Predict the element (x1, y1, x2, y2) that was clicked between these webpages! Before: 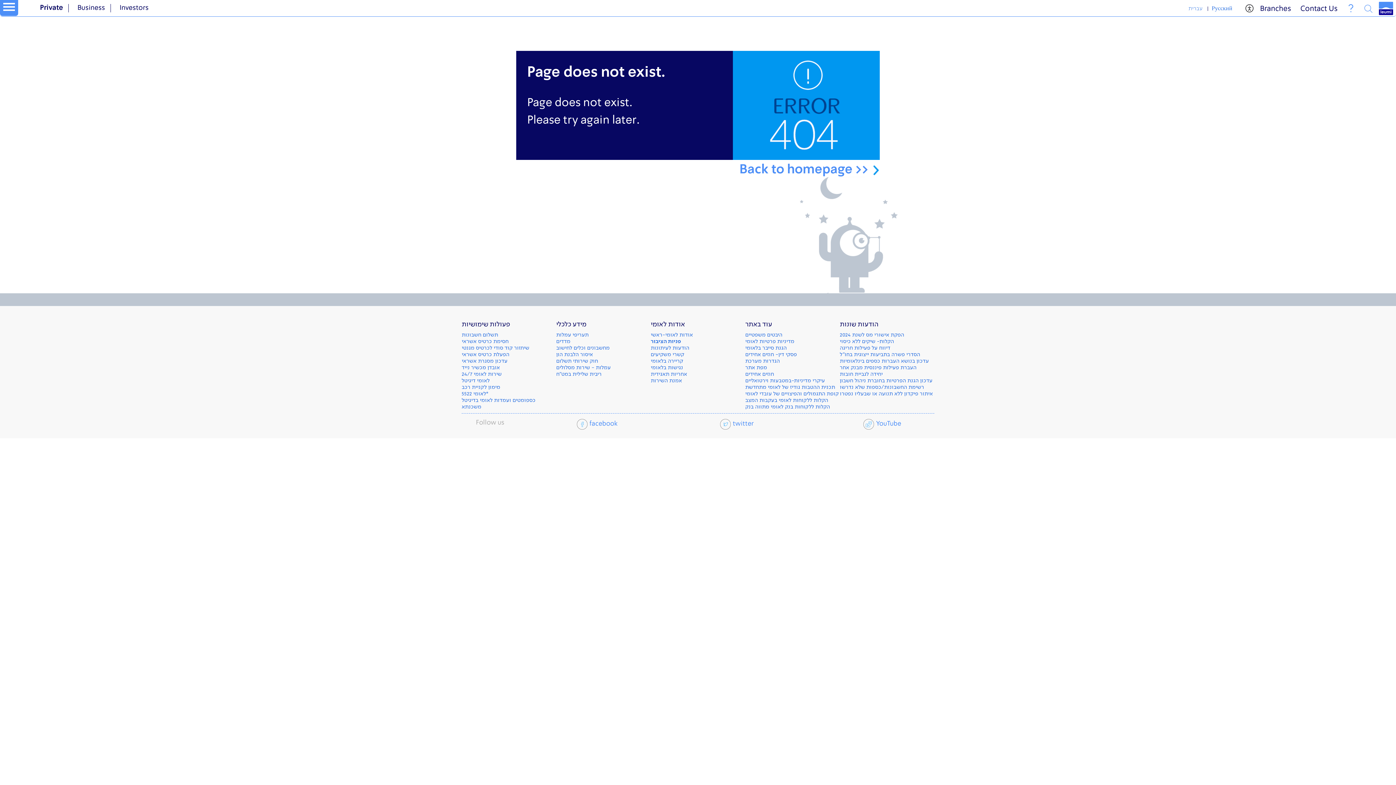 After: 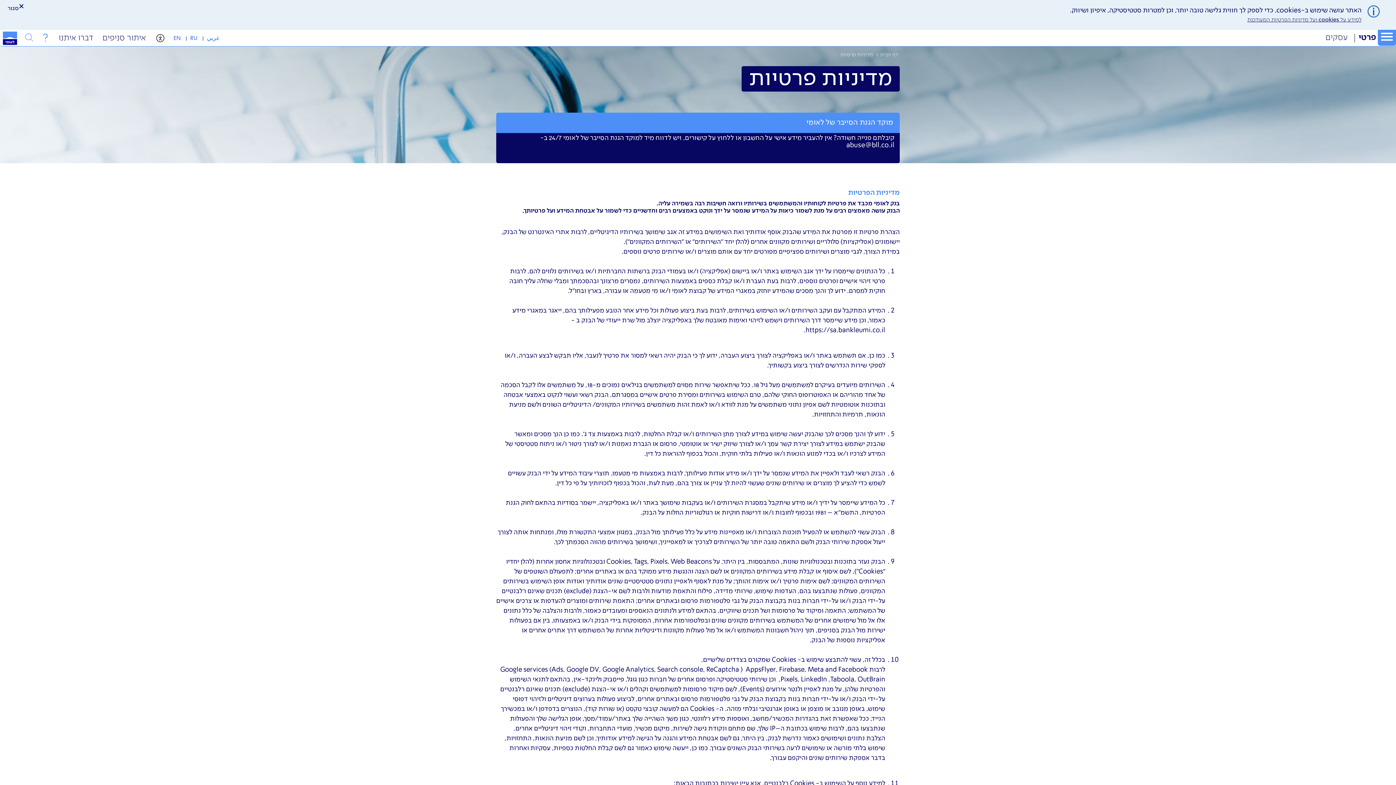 Action: bbox: (745, 338, 794, 344) label: מדיניות פרטיות לאומי